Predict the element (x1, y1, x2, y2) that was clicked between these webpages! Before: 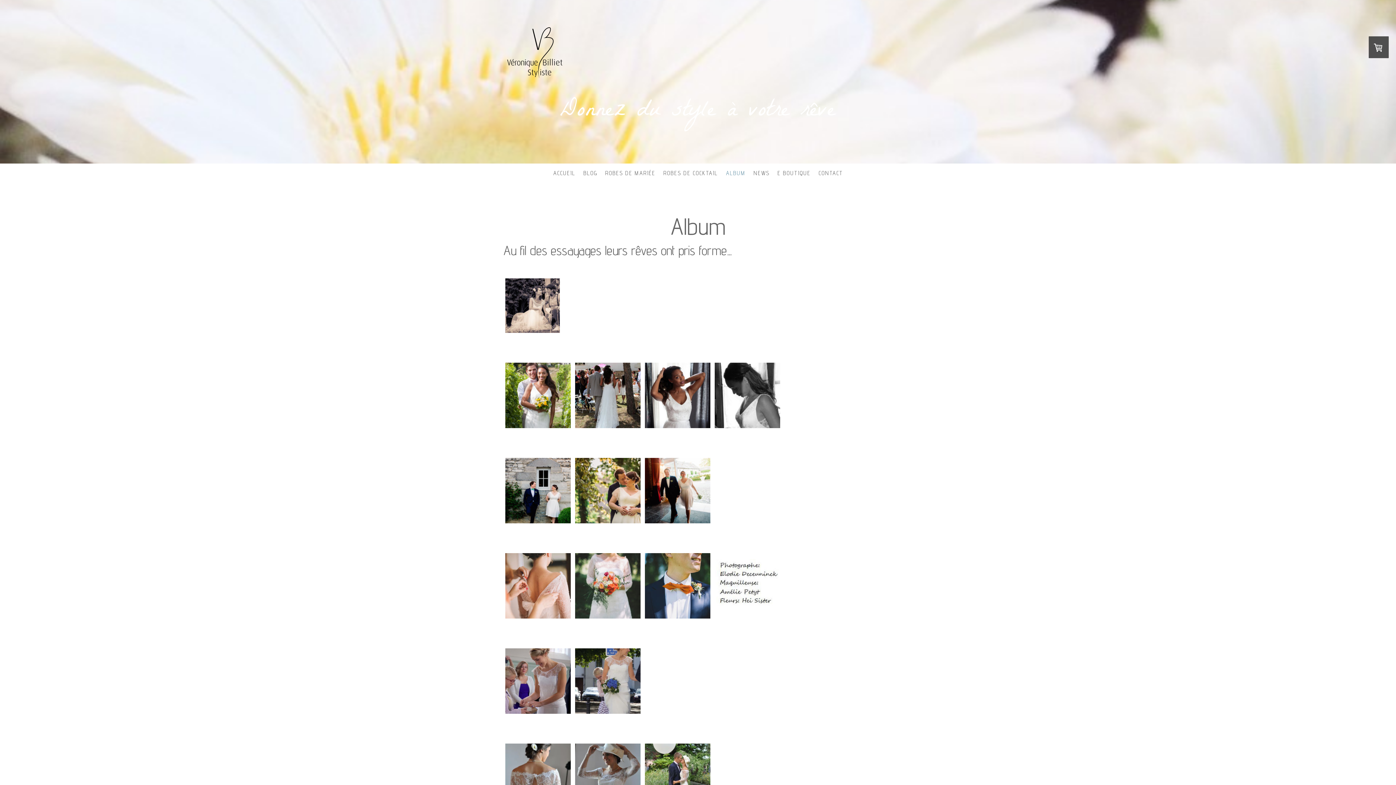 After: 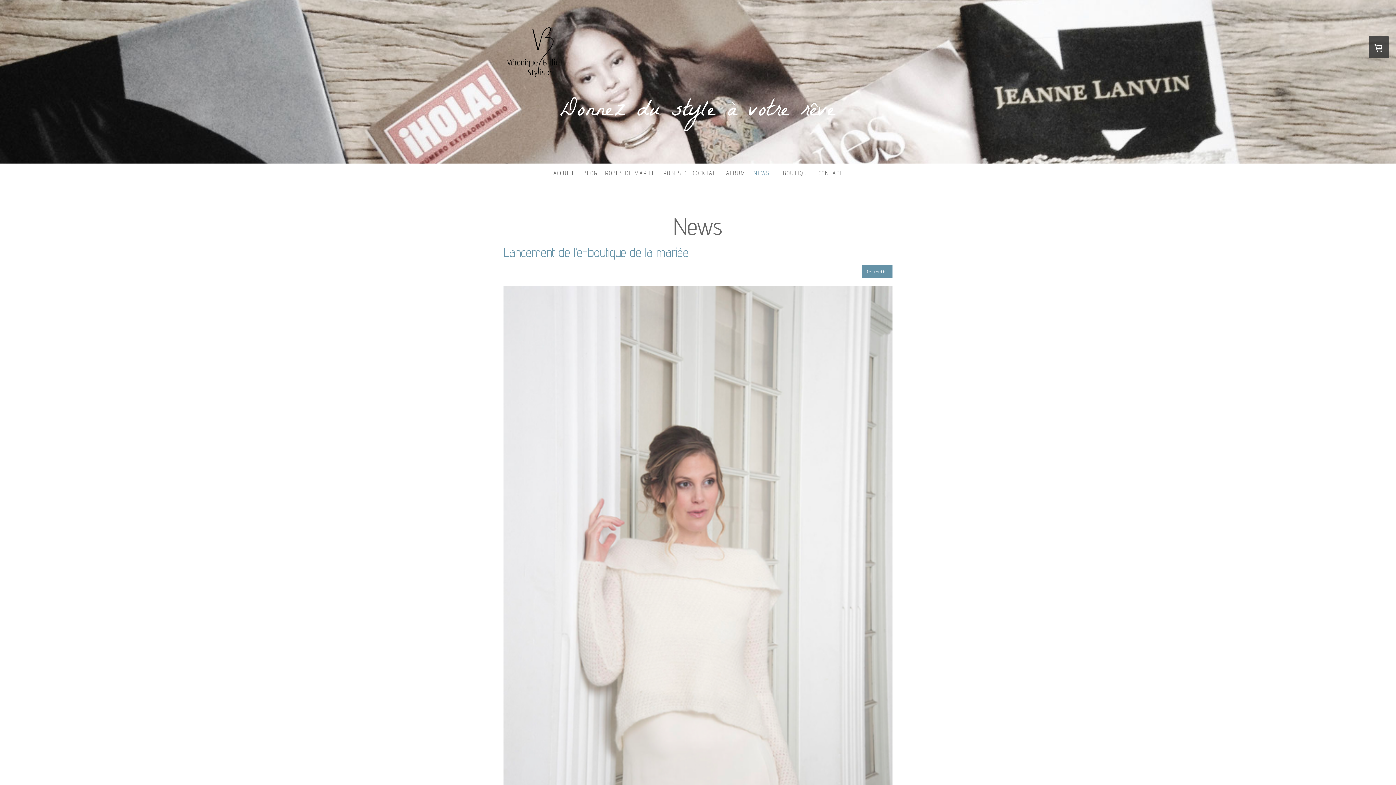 Action: bbox: (749, 165, 773, 181) label: NEWS